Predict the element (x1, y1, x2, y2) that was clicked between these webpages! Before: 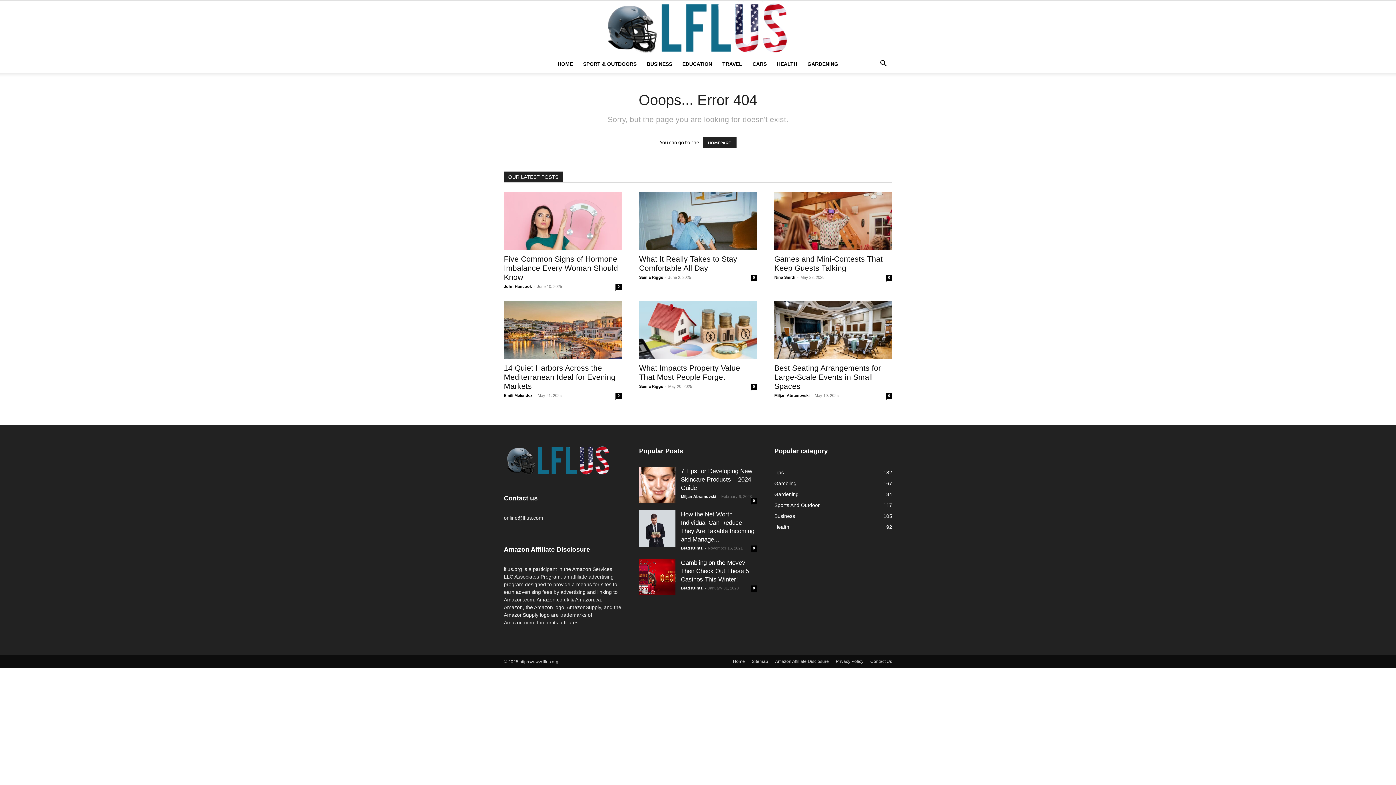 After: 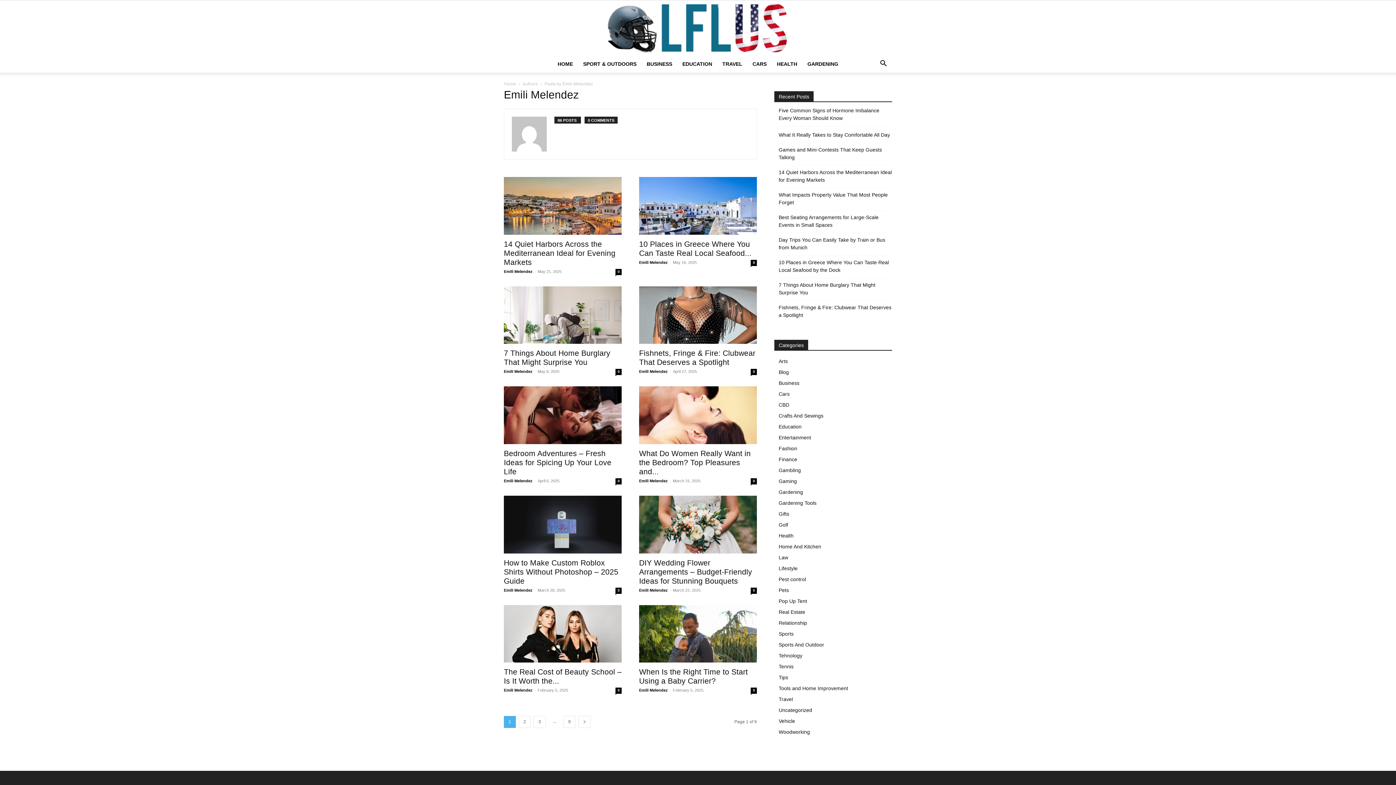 Action: bbox: (504, 393, 532, 397) label: Emili Melendez